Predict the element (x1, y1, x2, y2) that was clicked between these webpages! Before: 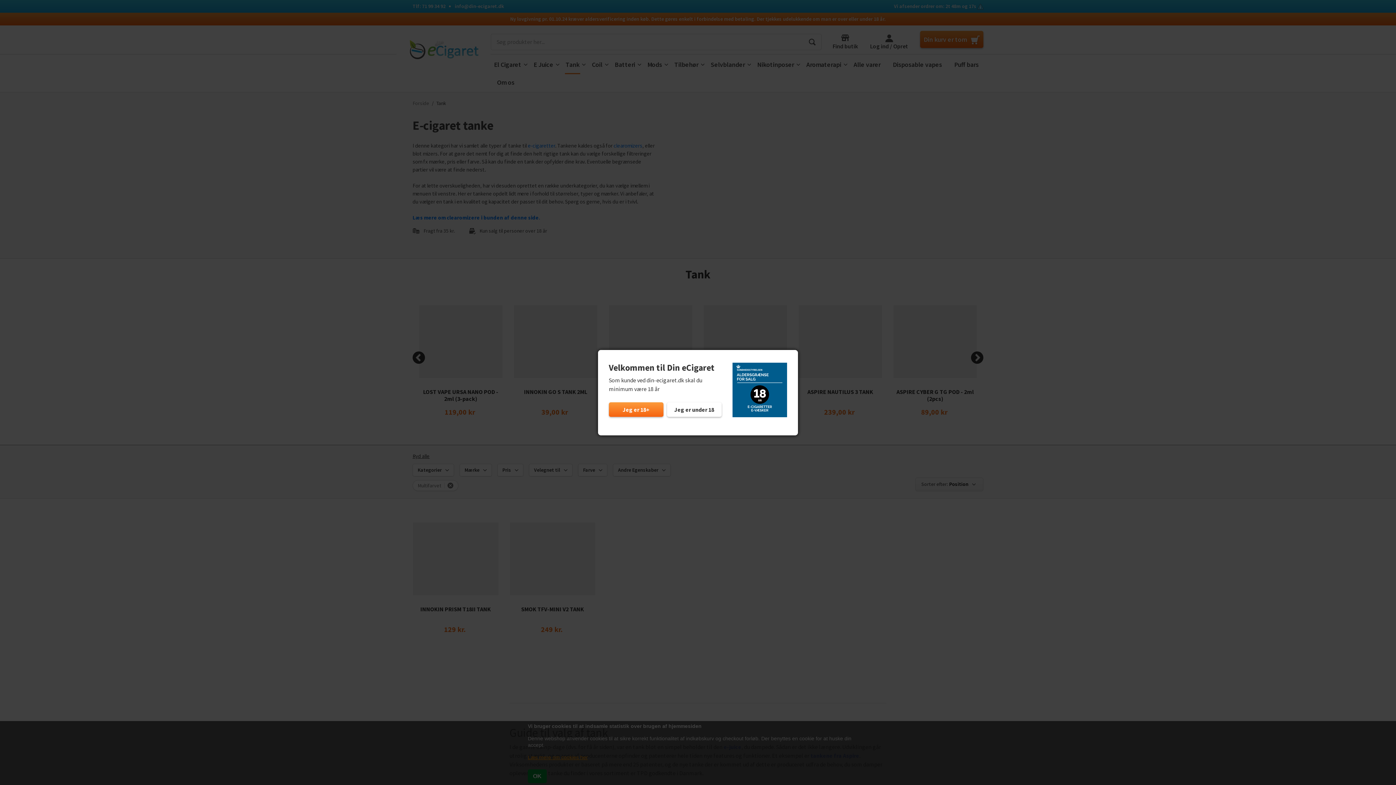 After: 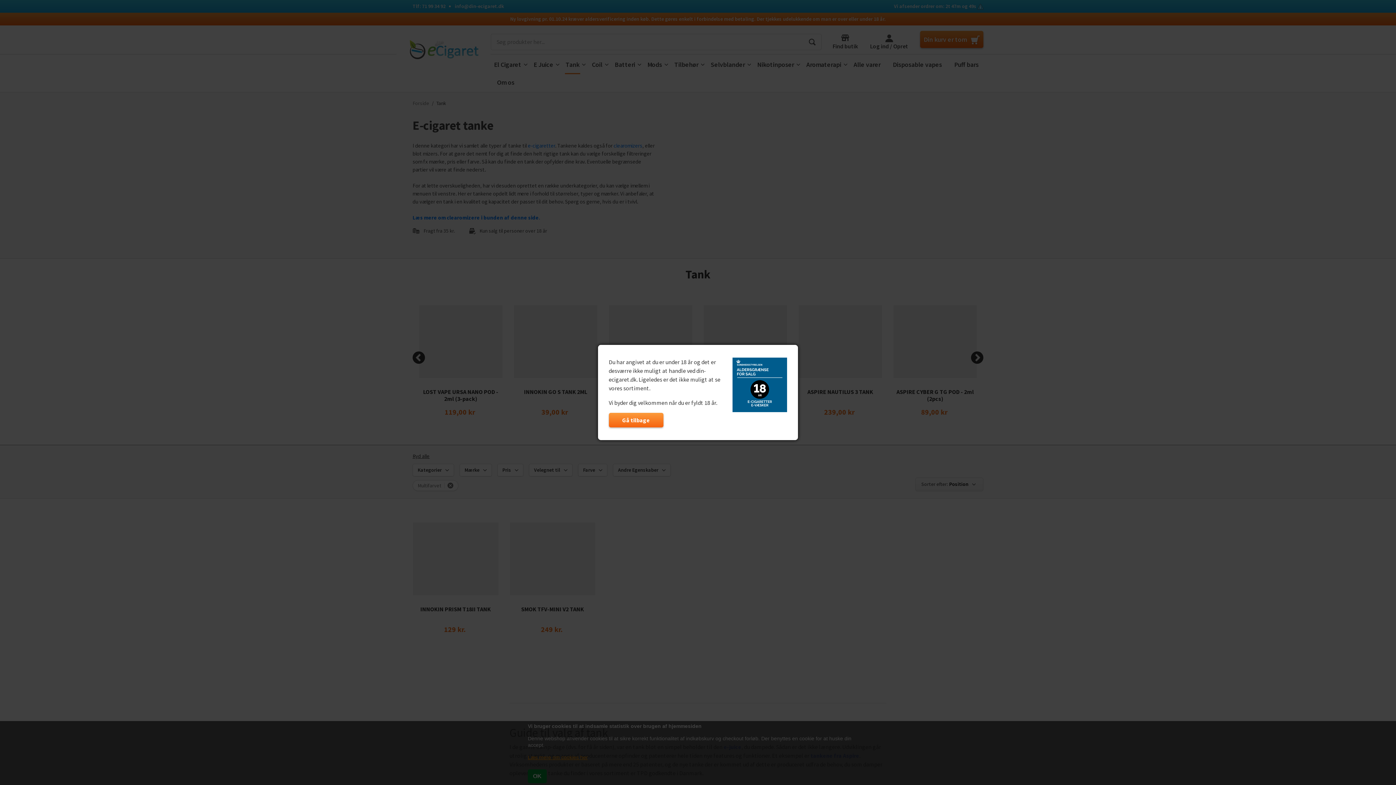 Action: label: Jeg er under 18 bbox: (667, 402, 721, 416)